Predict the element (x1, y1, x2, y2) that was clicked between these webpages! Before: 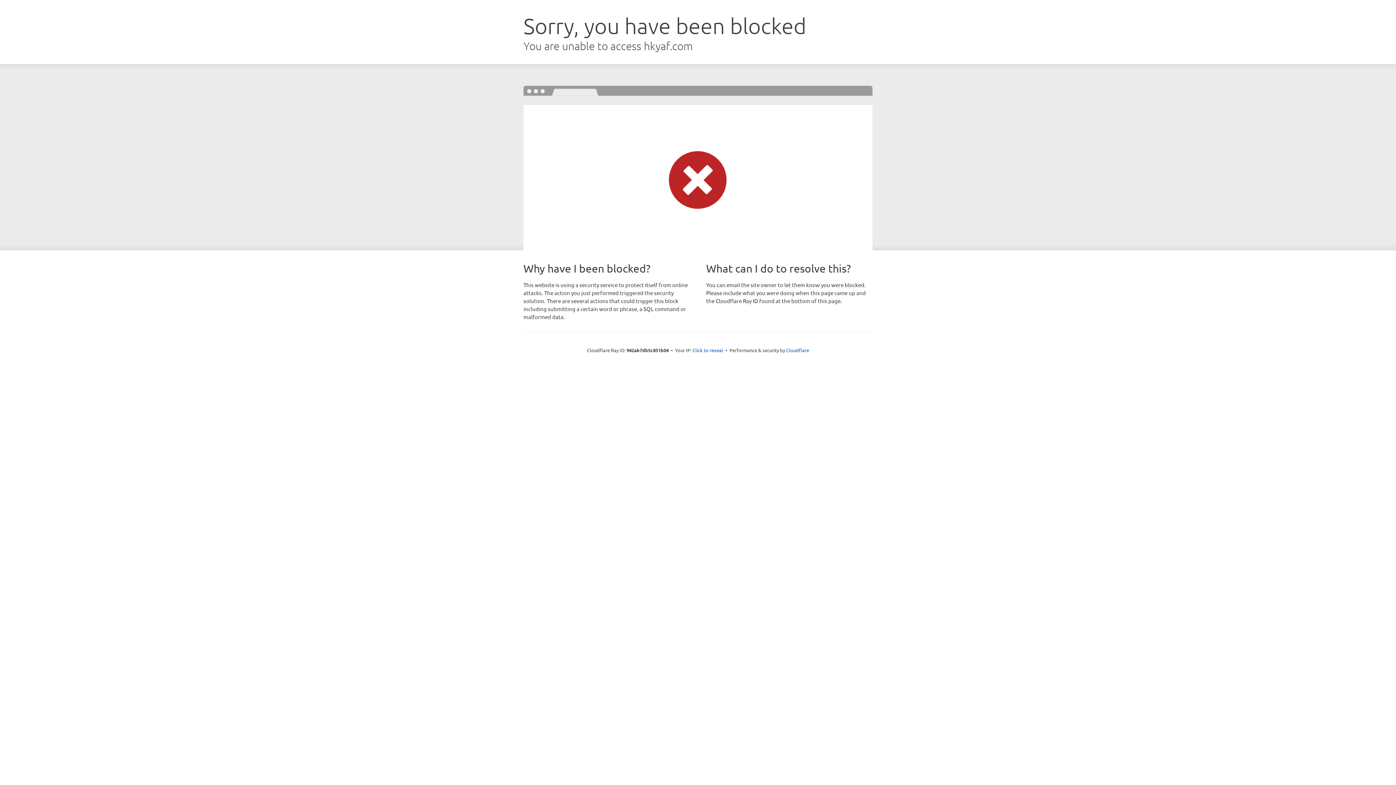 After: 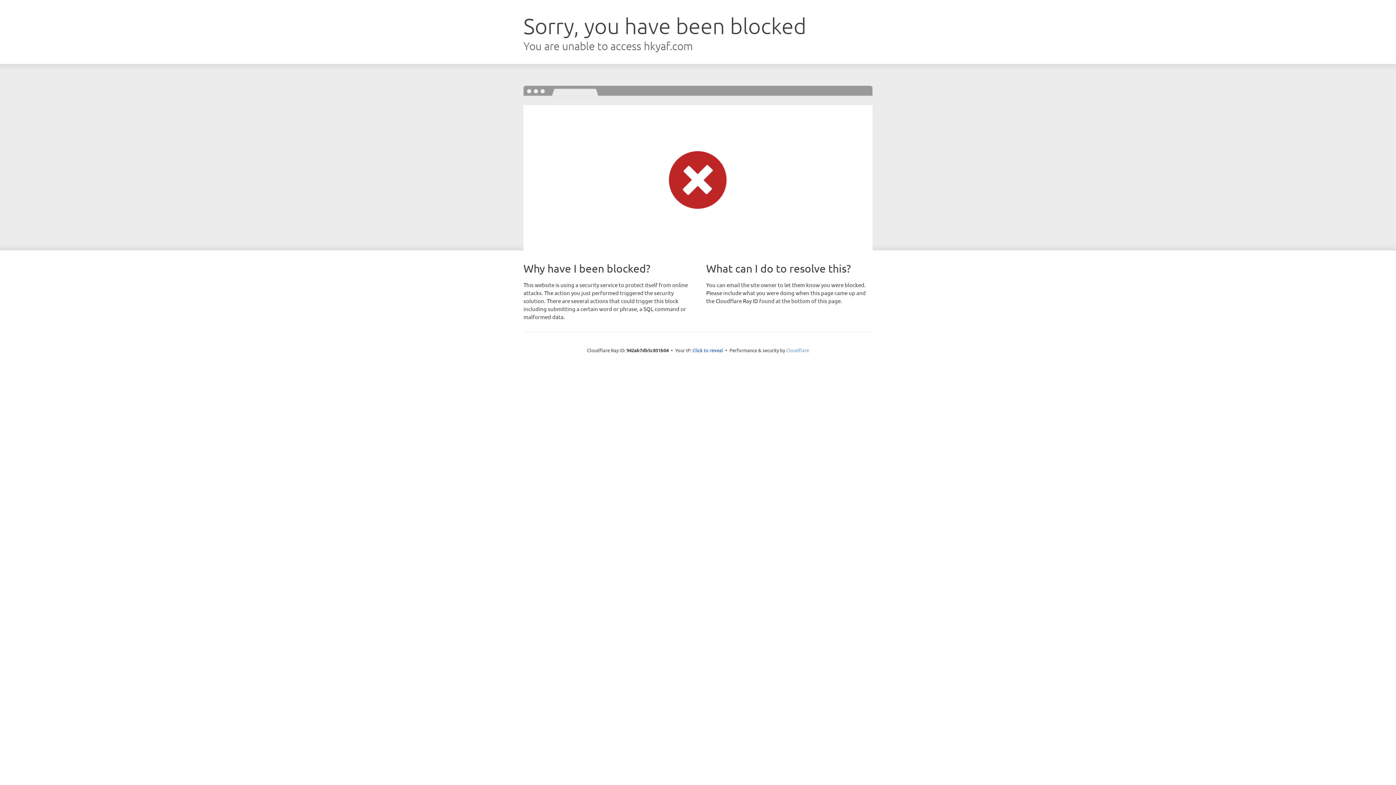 Action: label: Cloudflare bbox: (786, 347, 809, 353)